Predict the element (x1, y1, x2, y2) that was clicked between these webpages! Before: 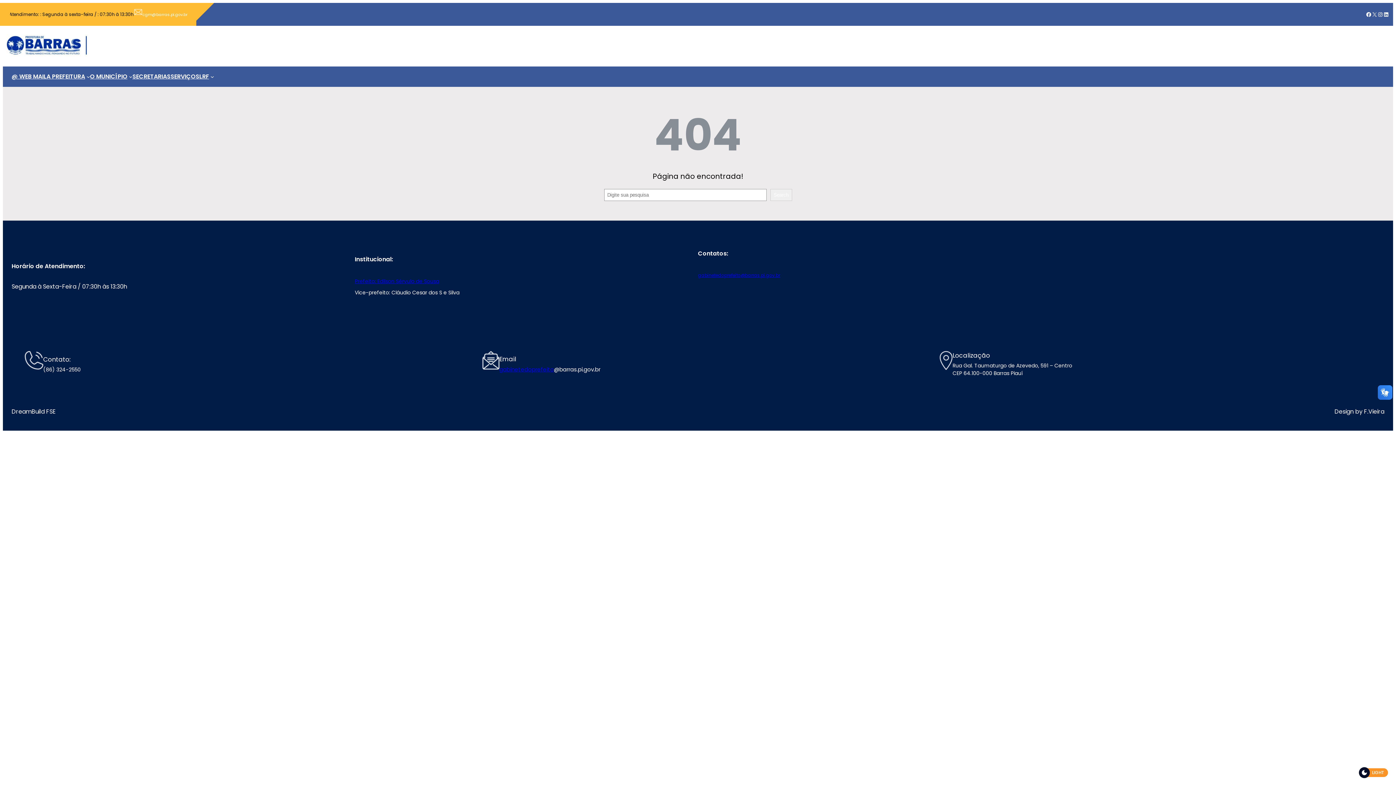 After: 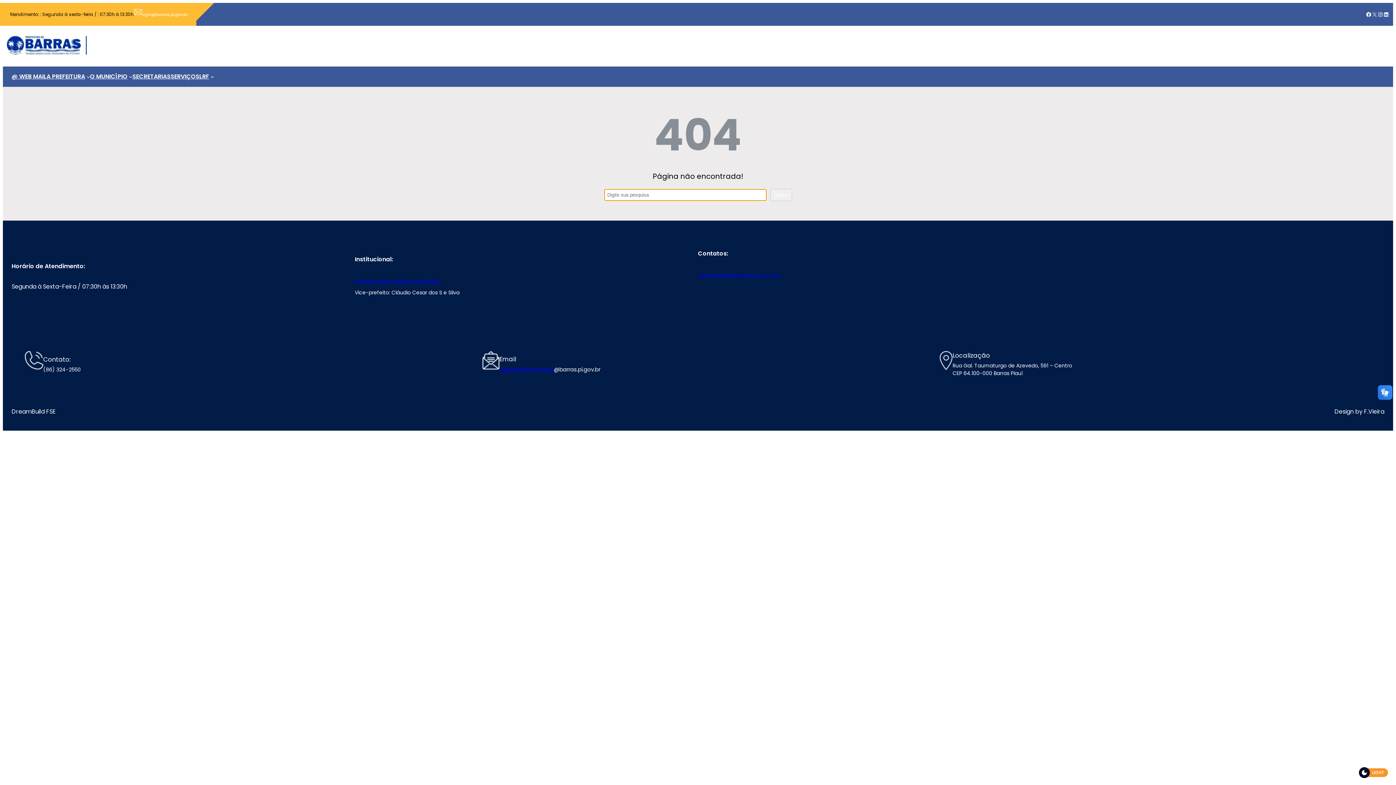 Action: bbox: (770, 189, 792, 201) label: Search